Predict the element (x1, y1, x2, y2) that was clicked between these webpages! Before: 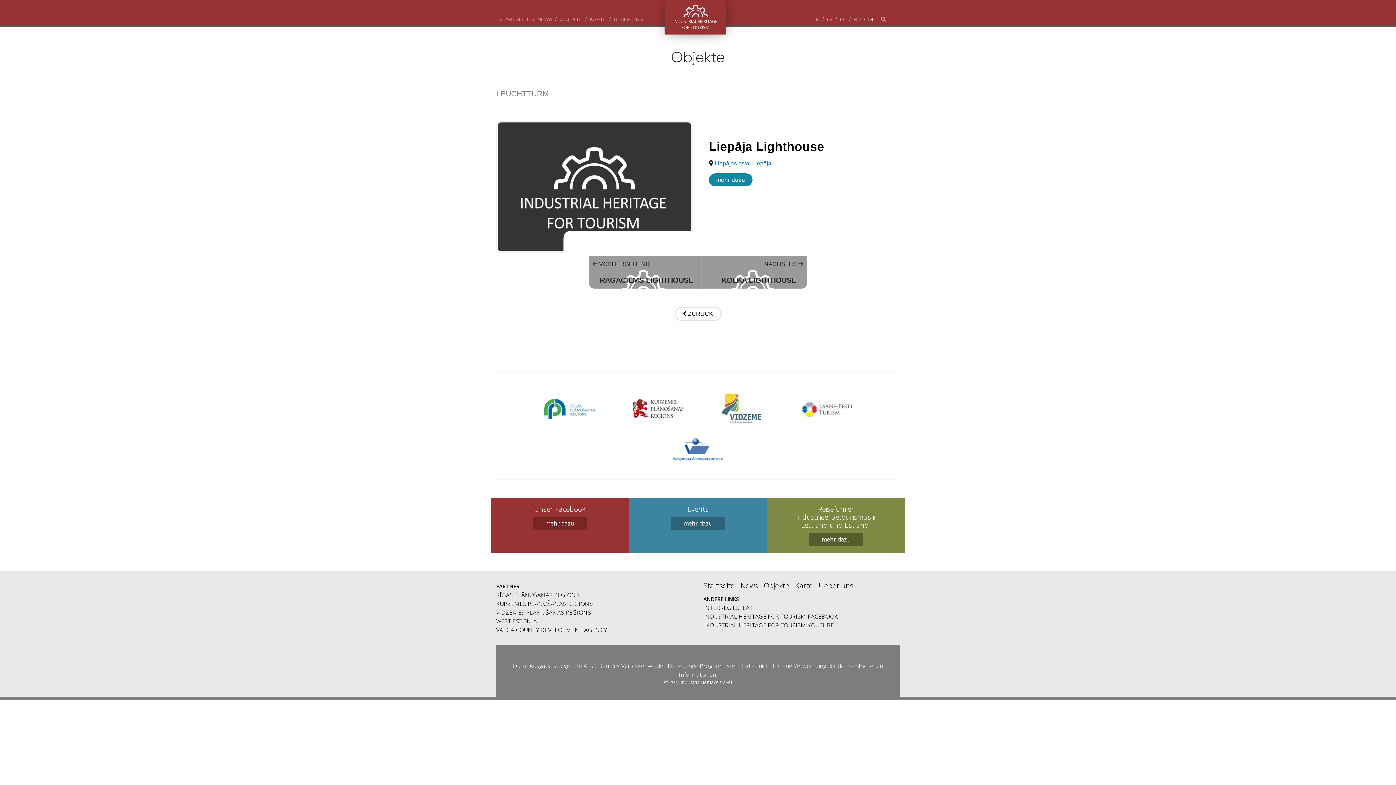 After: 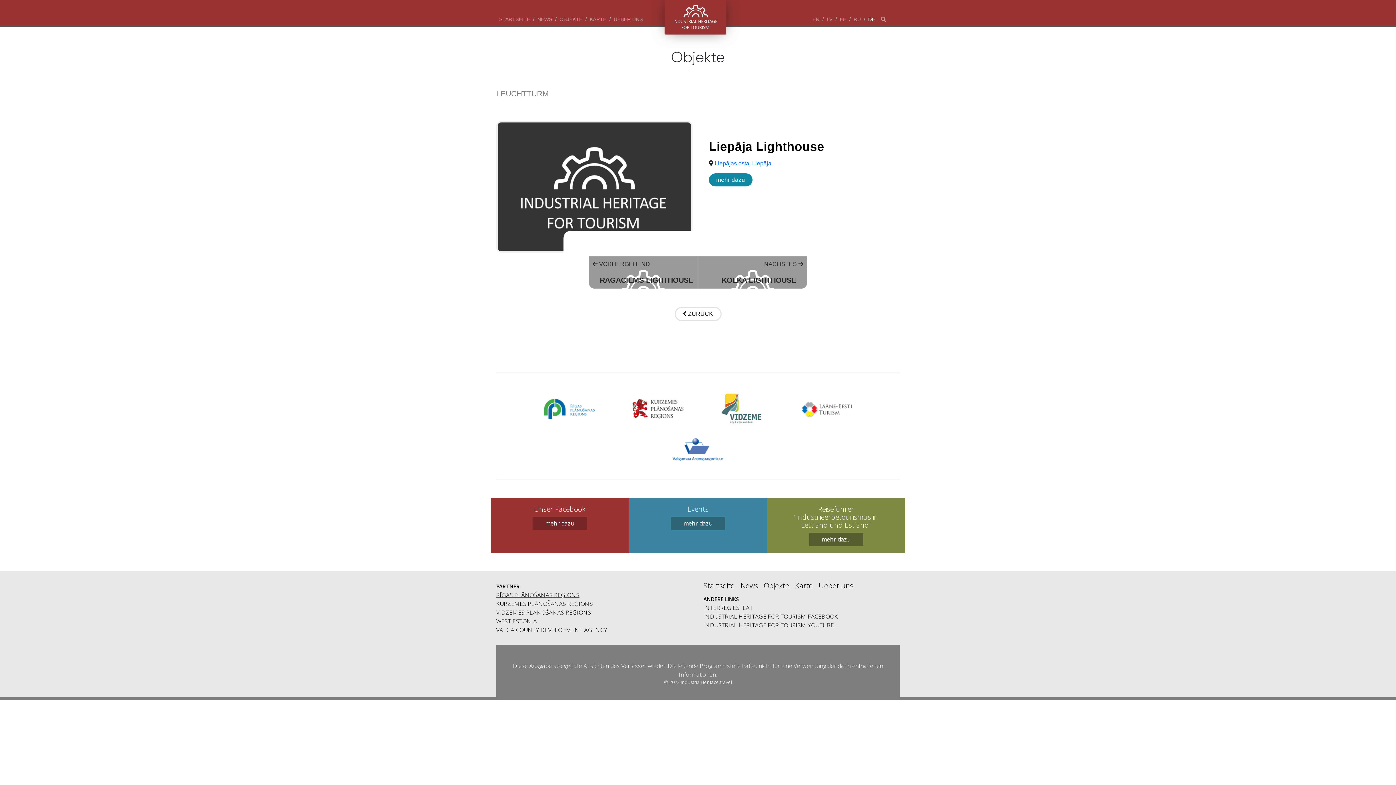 Action: label: RĪGAS PLĀNOŠANAS REĢIONS bbox: (496, 591, 579, 599)